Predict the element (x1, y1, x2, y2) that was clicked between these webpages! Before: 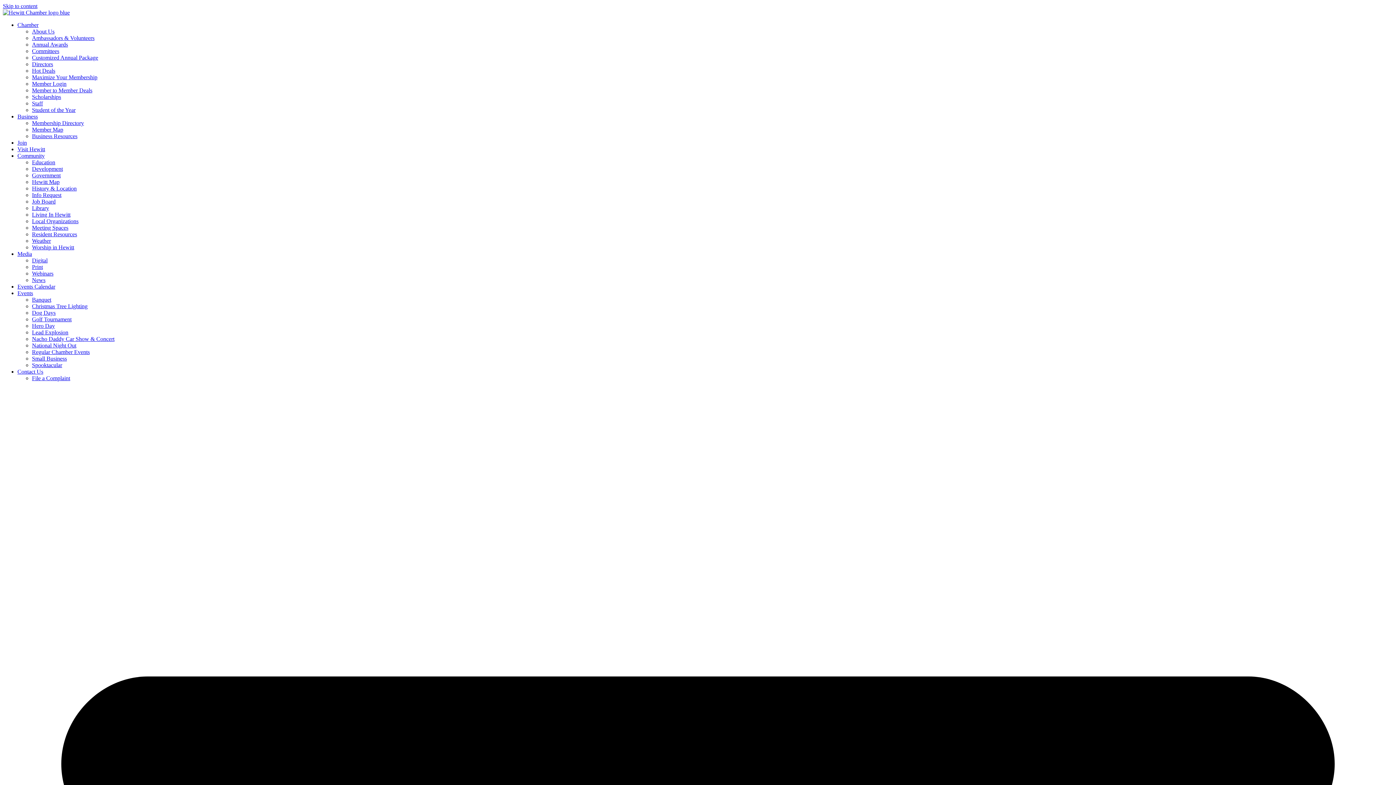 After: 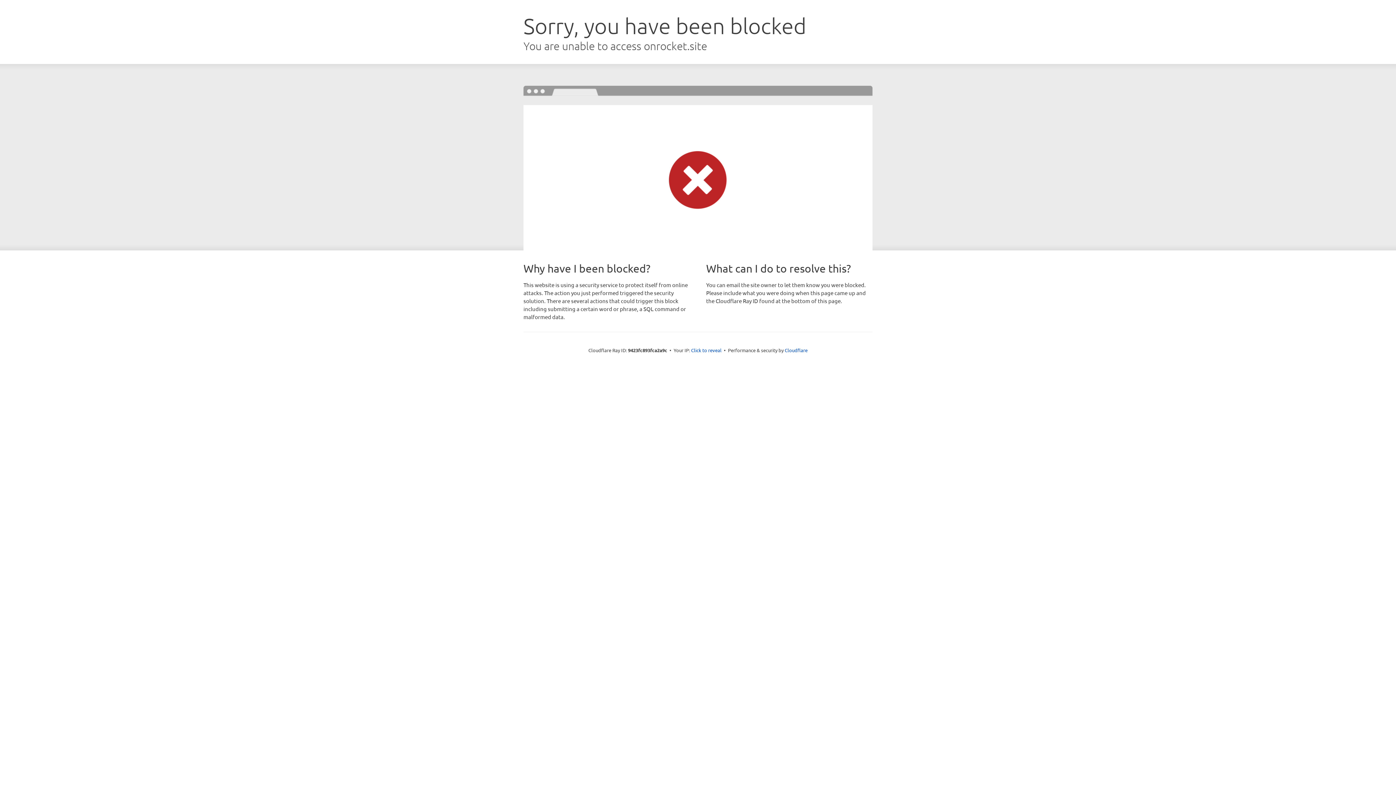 Action: label: Government bbox: (32, 172, 60, 178)